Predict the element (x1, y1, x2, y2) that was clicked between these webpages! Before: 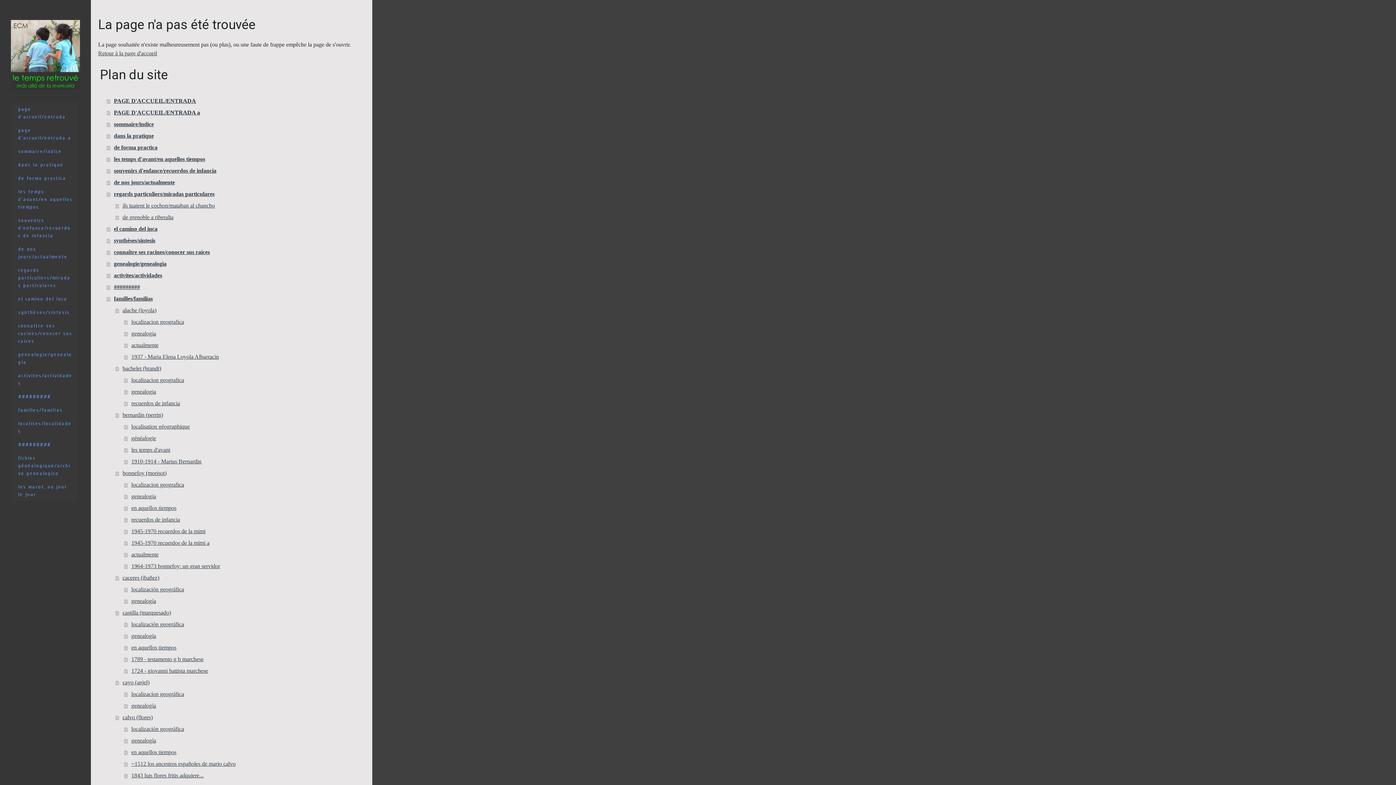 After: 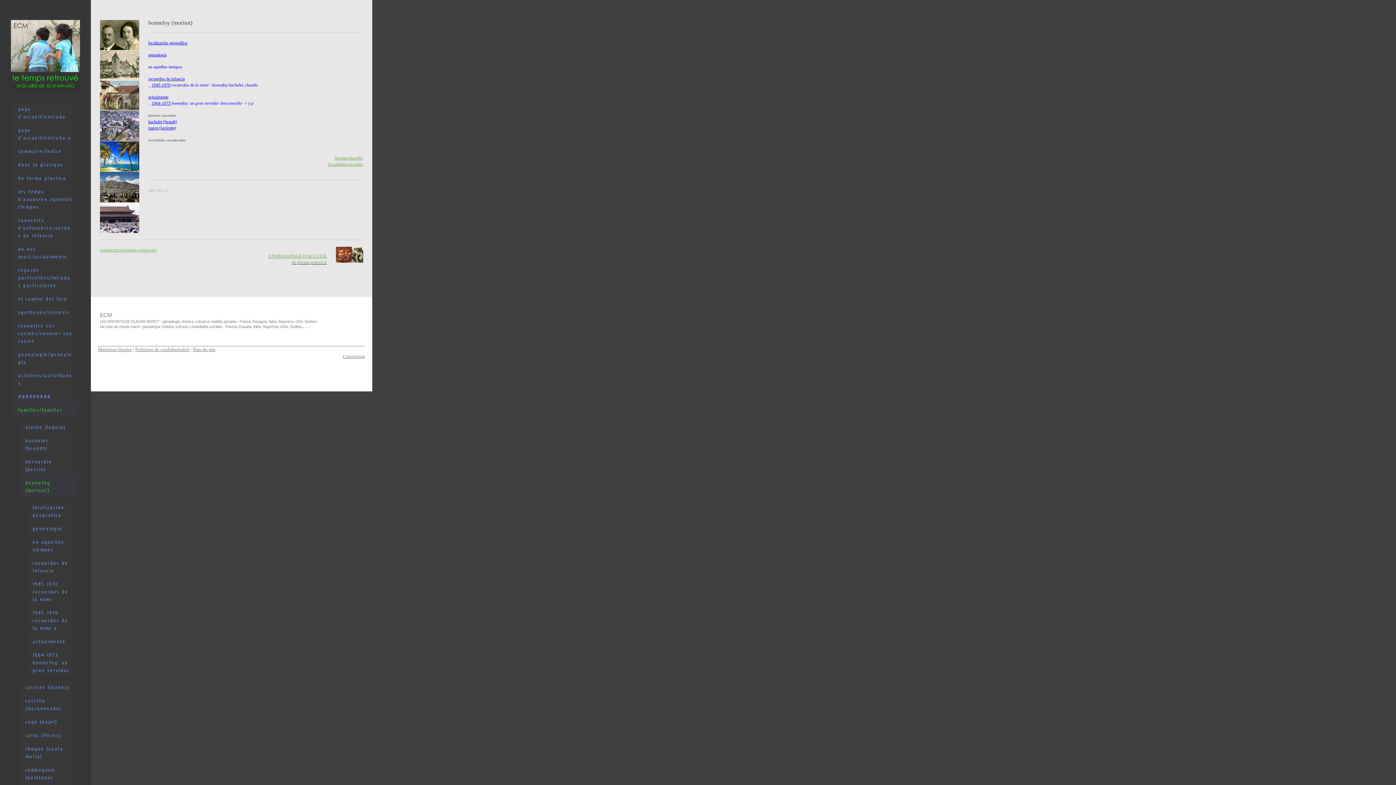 Action: label: bonnefoy (morisot) bbox: (115, 467, 365, 479)